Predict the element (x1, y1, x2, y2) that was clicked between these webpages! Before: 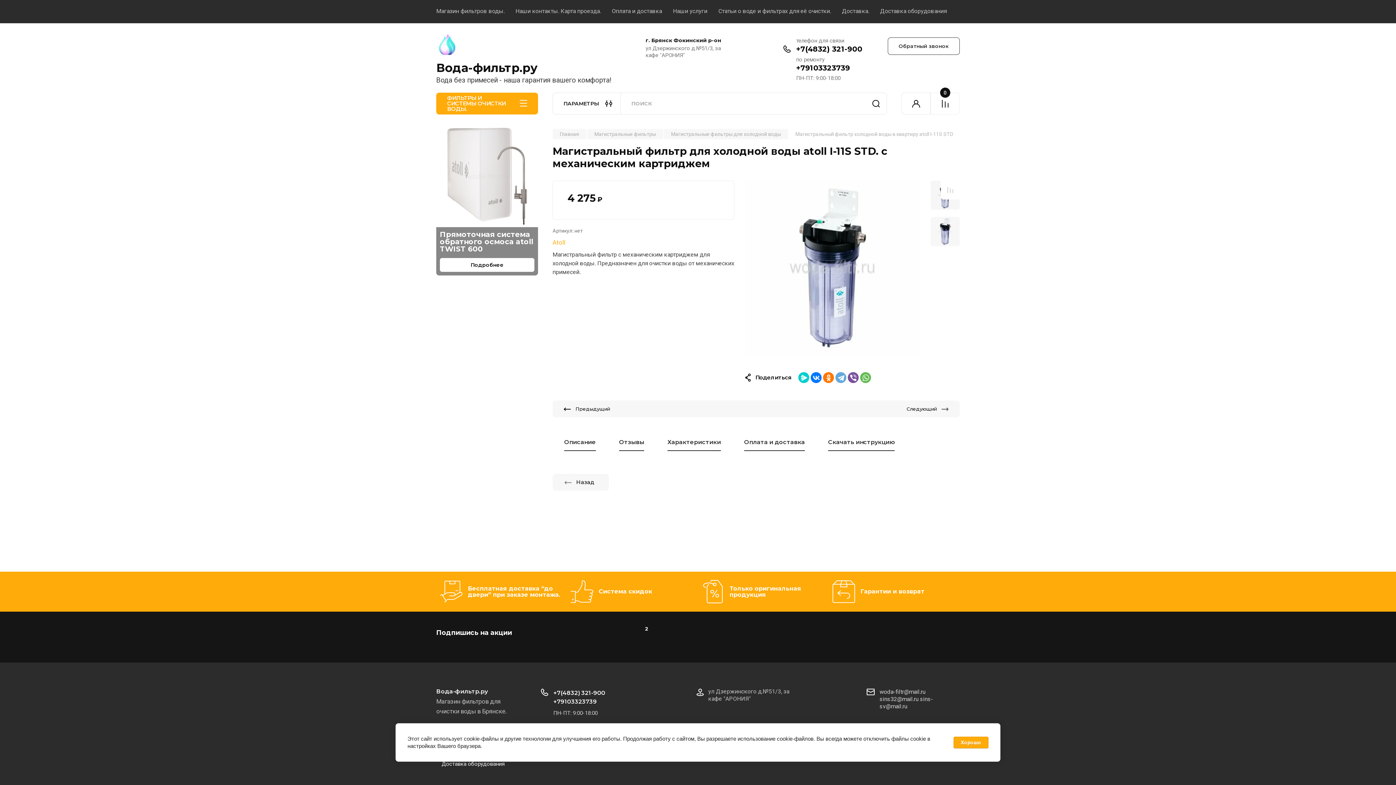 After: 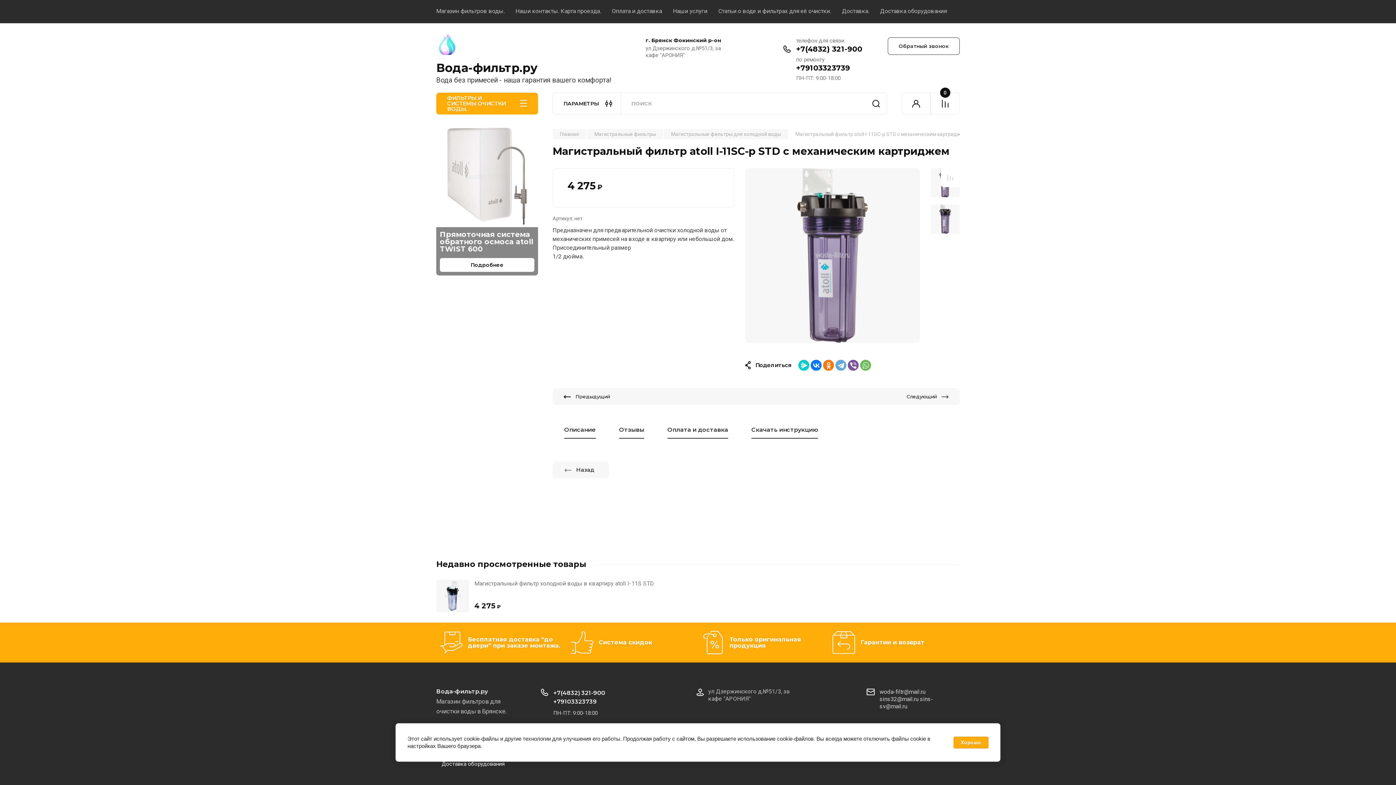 Action: label: Следующий bbox: (756, 400, 960, 417)